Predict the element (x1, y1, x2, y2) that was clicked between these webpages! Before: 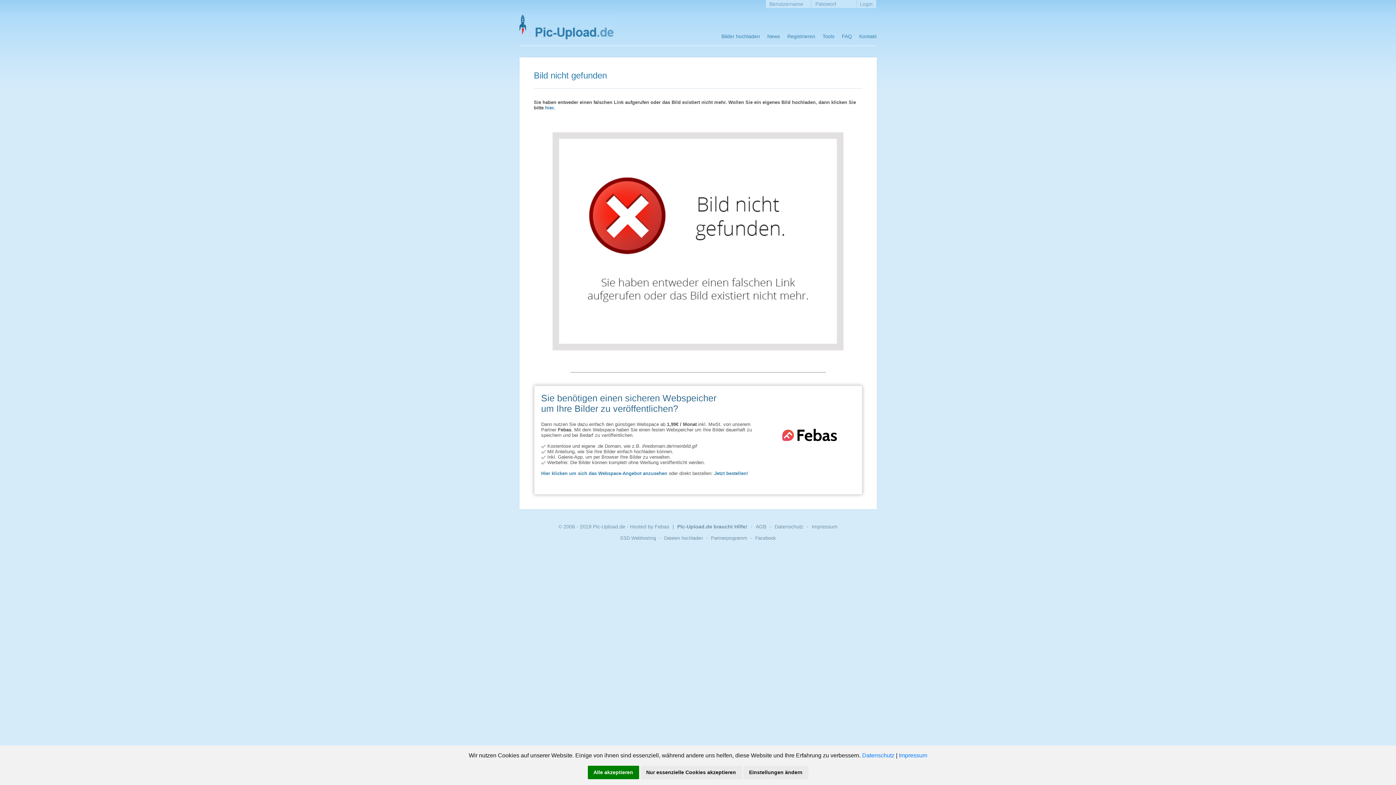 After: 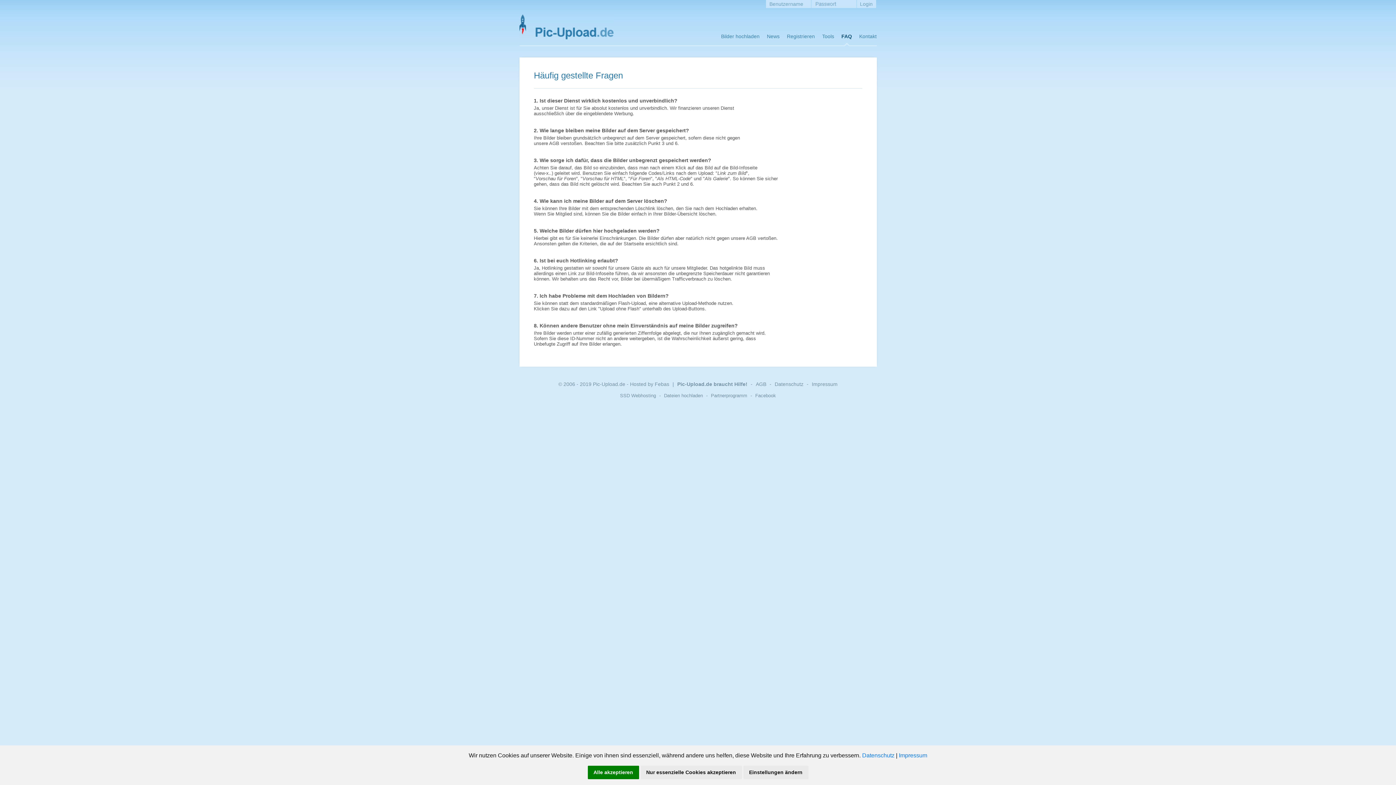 Action: label: FAQ bbox: (838, 33, 855, 46)